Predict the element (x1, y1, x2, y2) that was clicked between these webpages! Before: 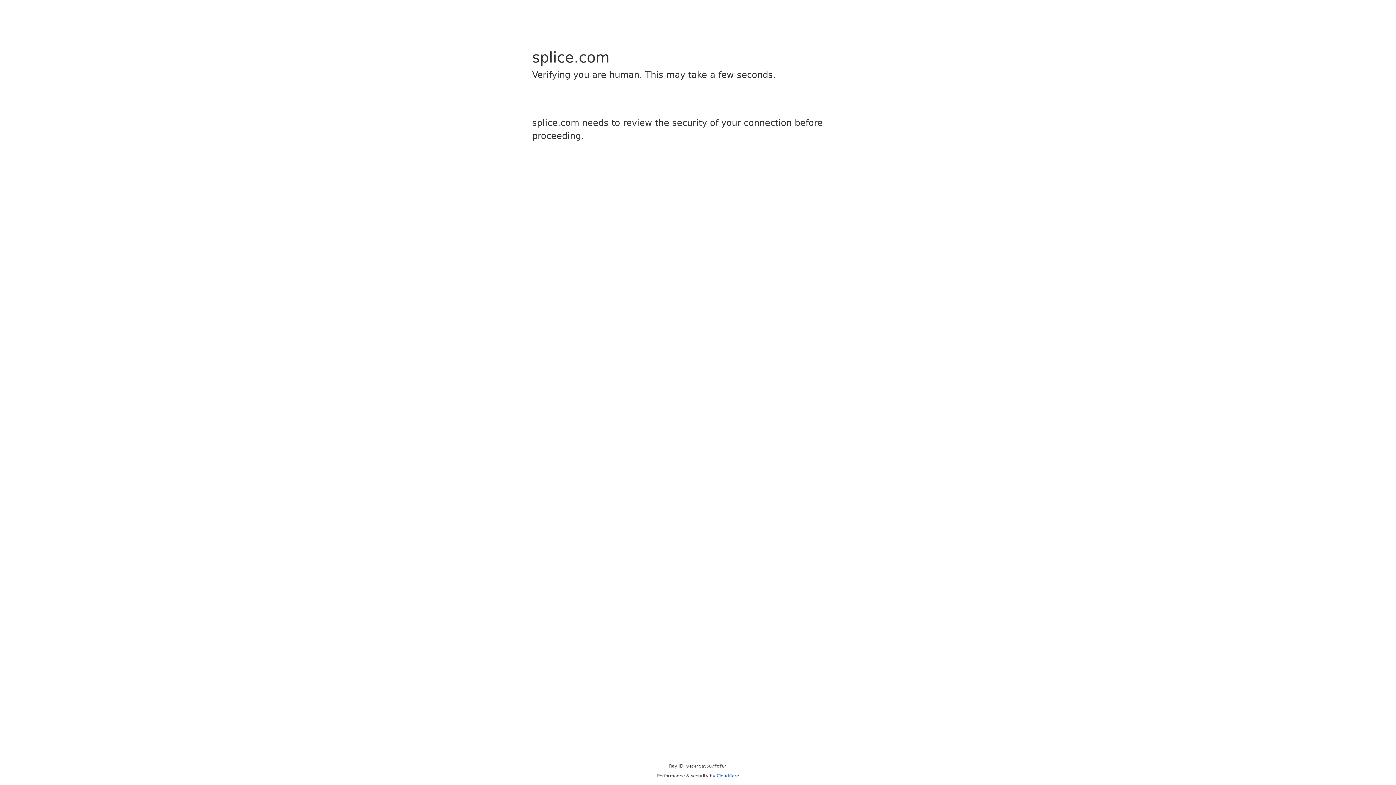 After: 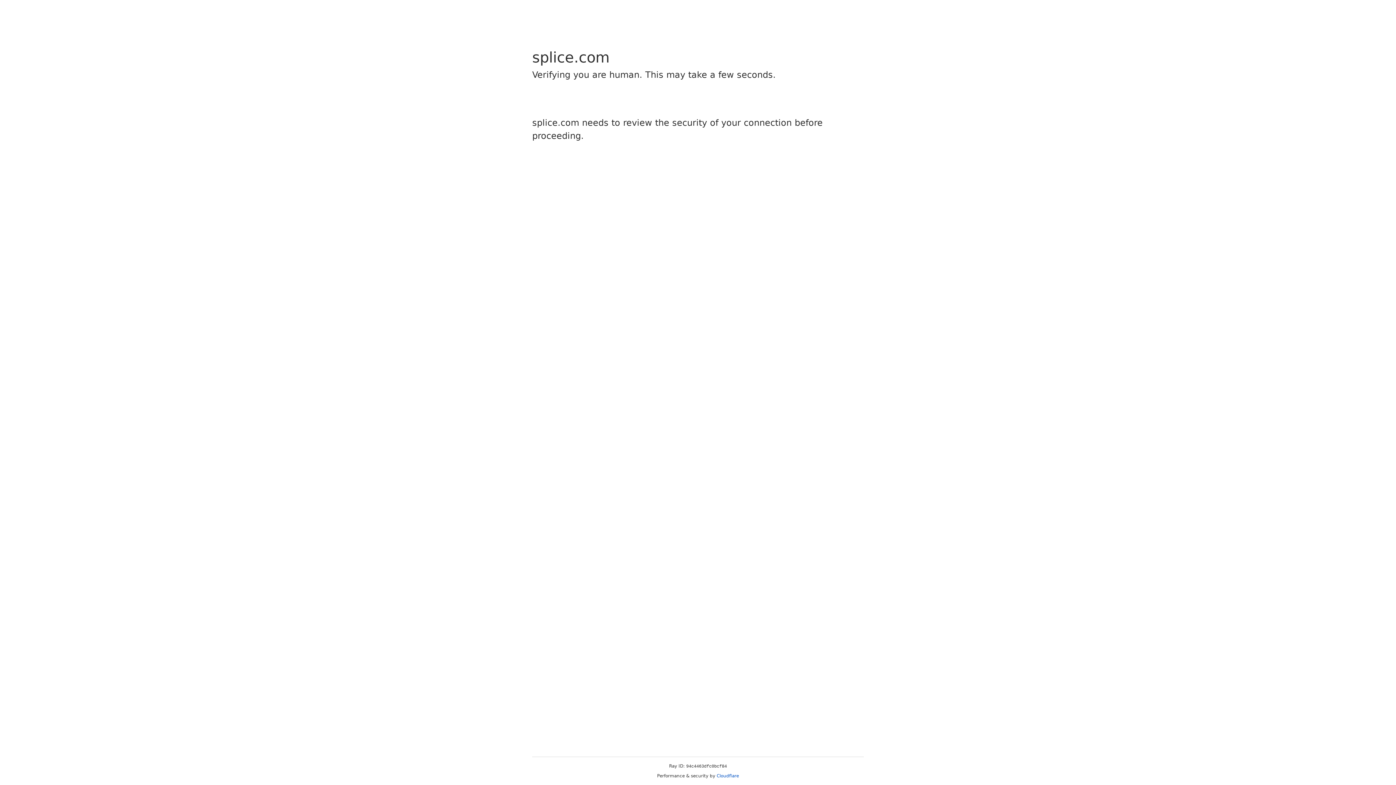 Action: label: Cloudflare bbox: (716, 773, 739, 778)